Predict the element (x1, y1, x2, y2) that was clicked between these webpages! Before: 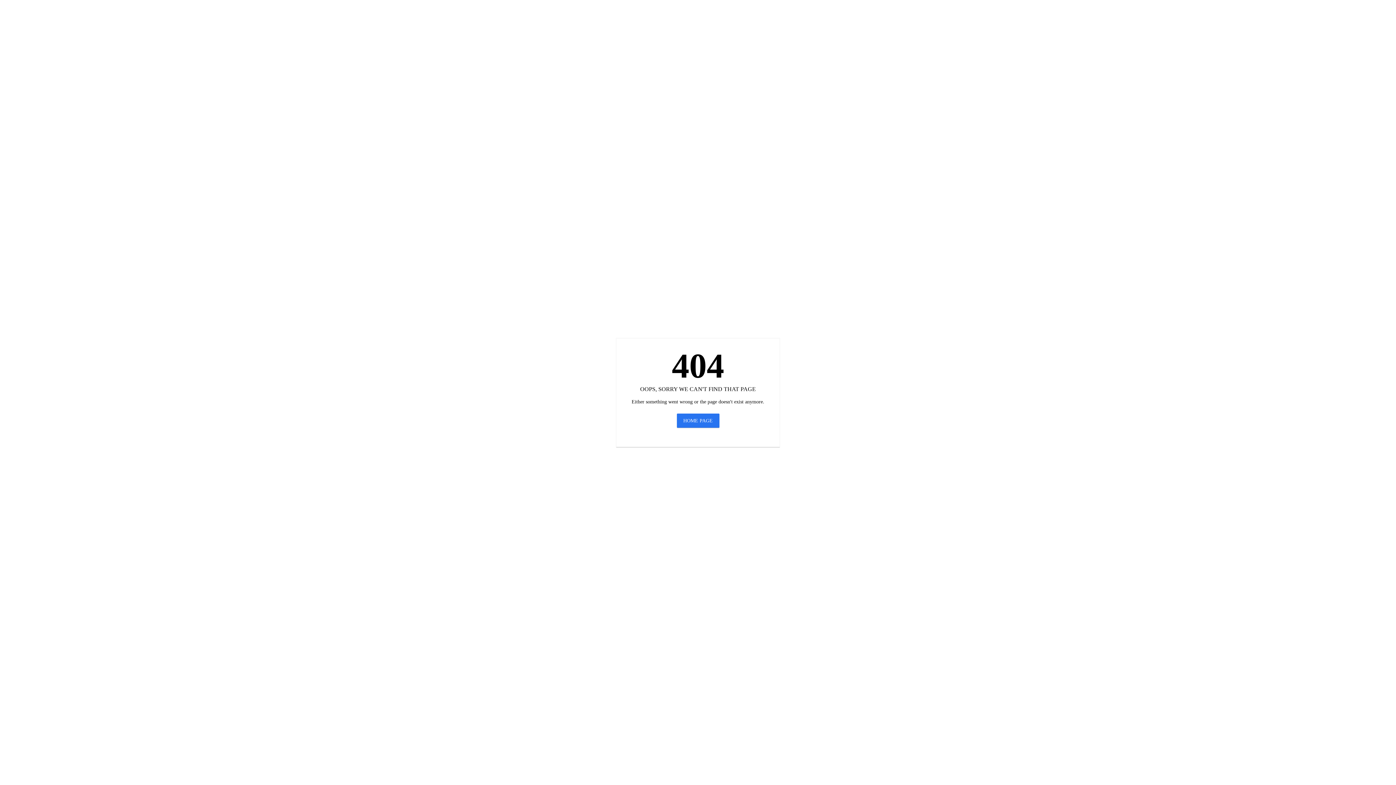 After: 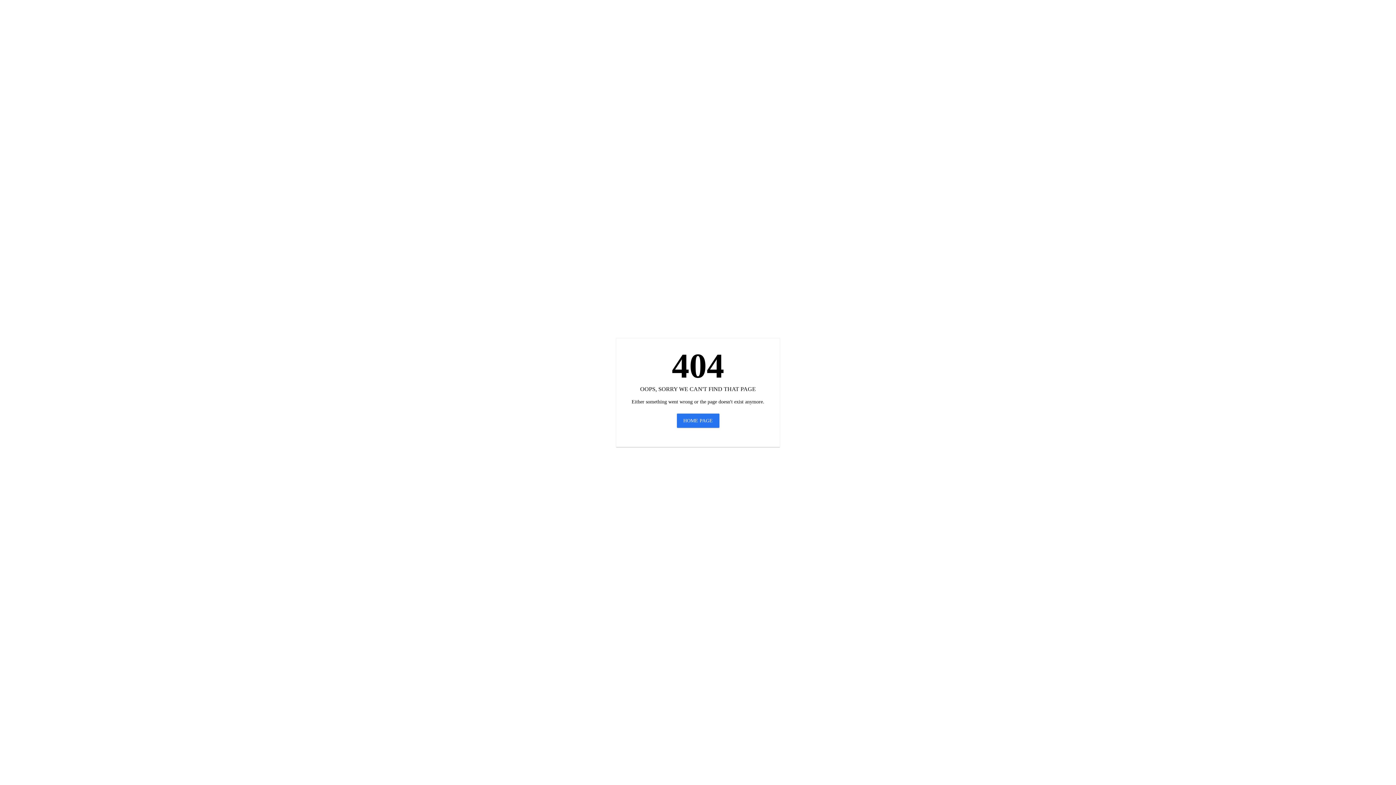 Action: bbox: (676, 413, 719, 428) label: HOME PAGE